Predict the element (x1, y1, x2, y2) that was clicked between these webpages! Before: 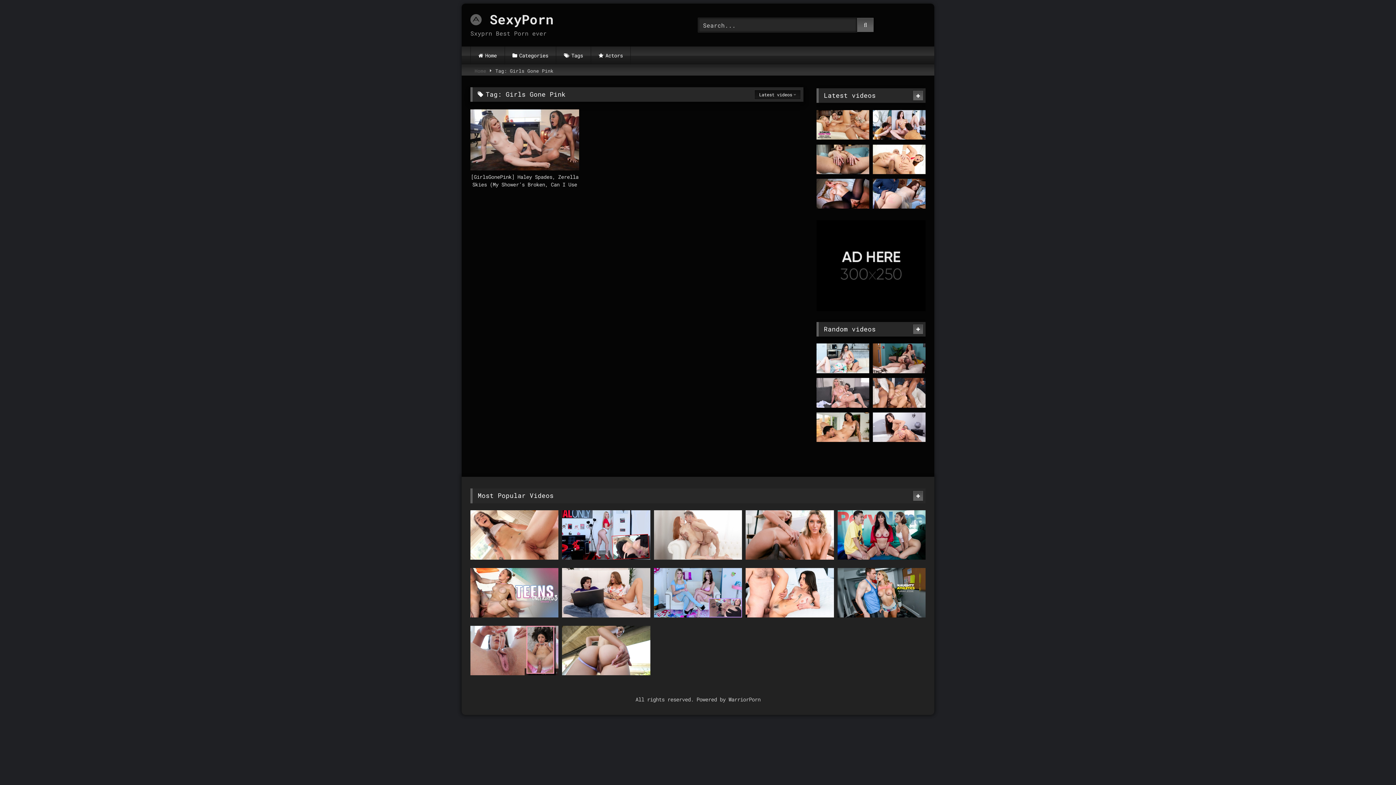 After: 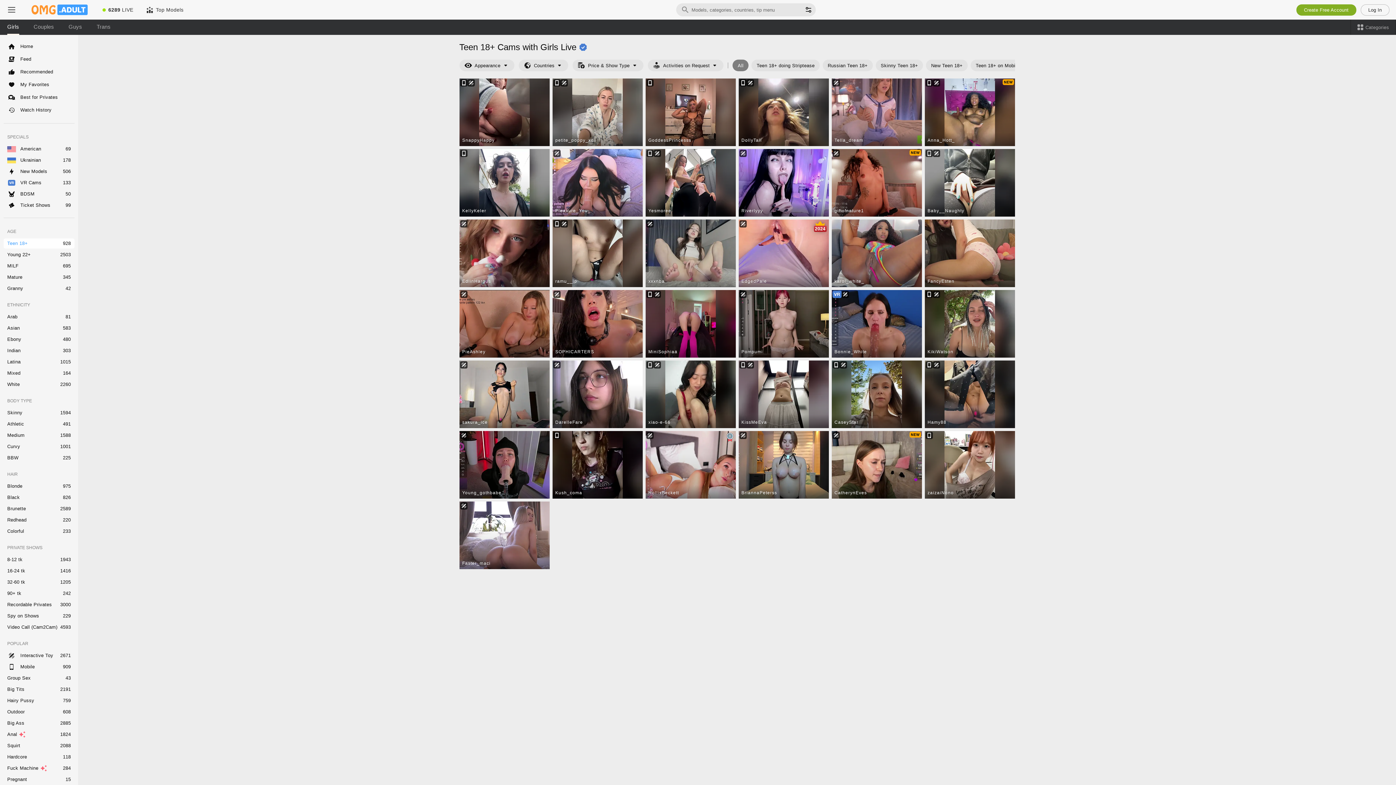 Action: label: Actors bbox: (591, 46, 630, 64)